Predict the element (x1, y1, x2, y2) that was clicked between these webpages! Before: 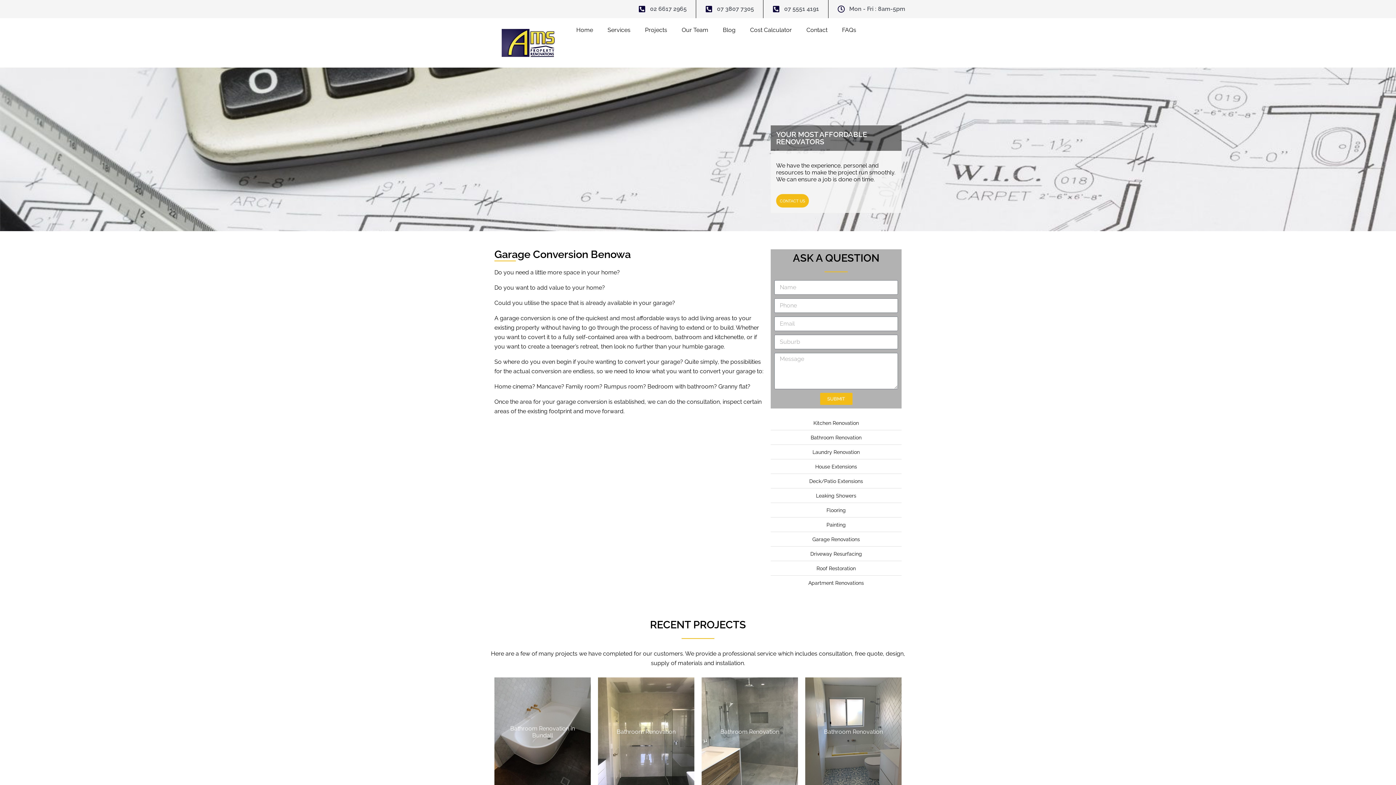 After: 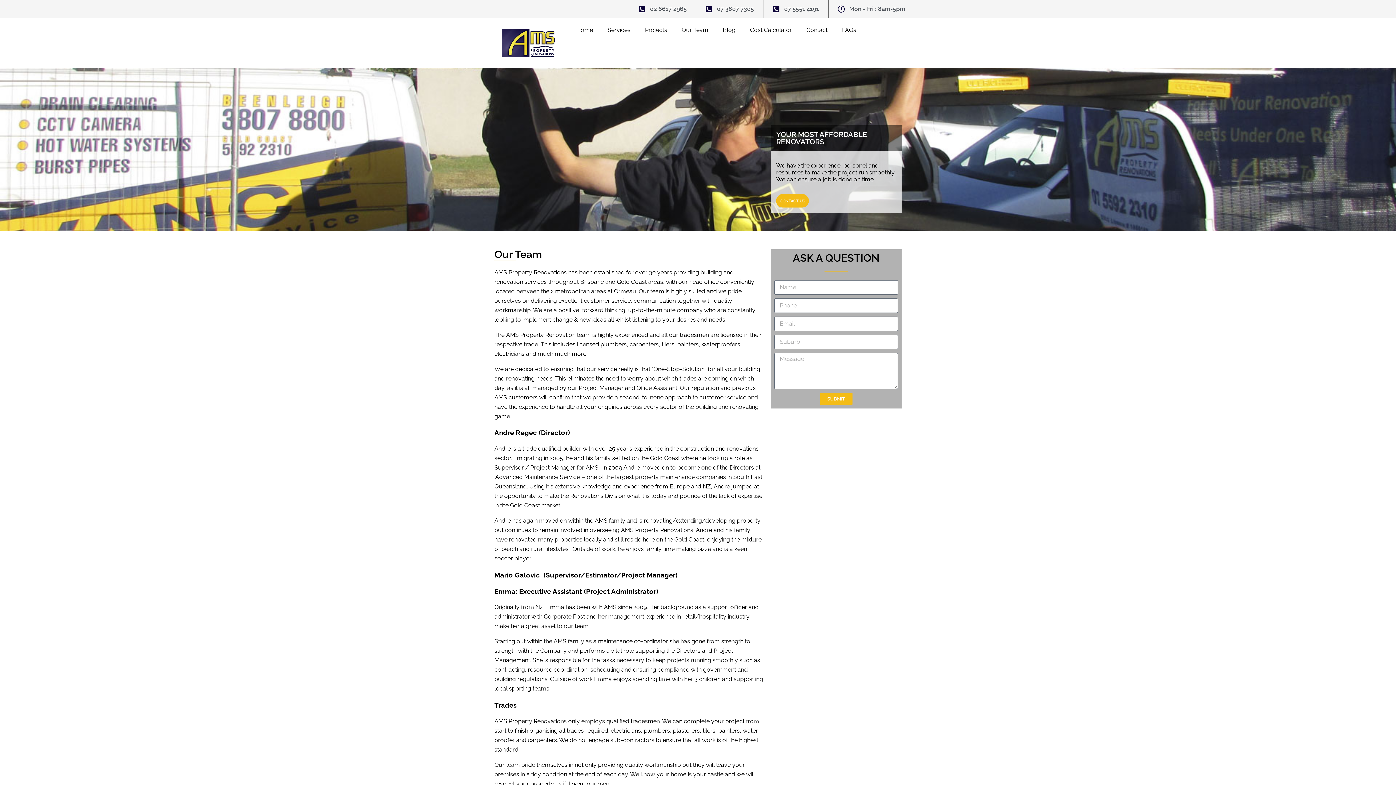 Action: label: Our Team bbox: (674, 21, 715, 38)